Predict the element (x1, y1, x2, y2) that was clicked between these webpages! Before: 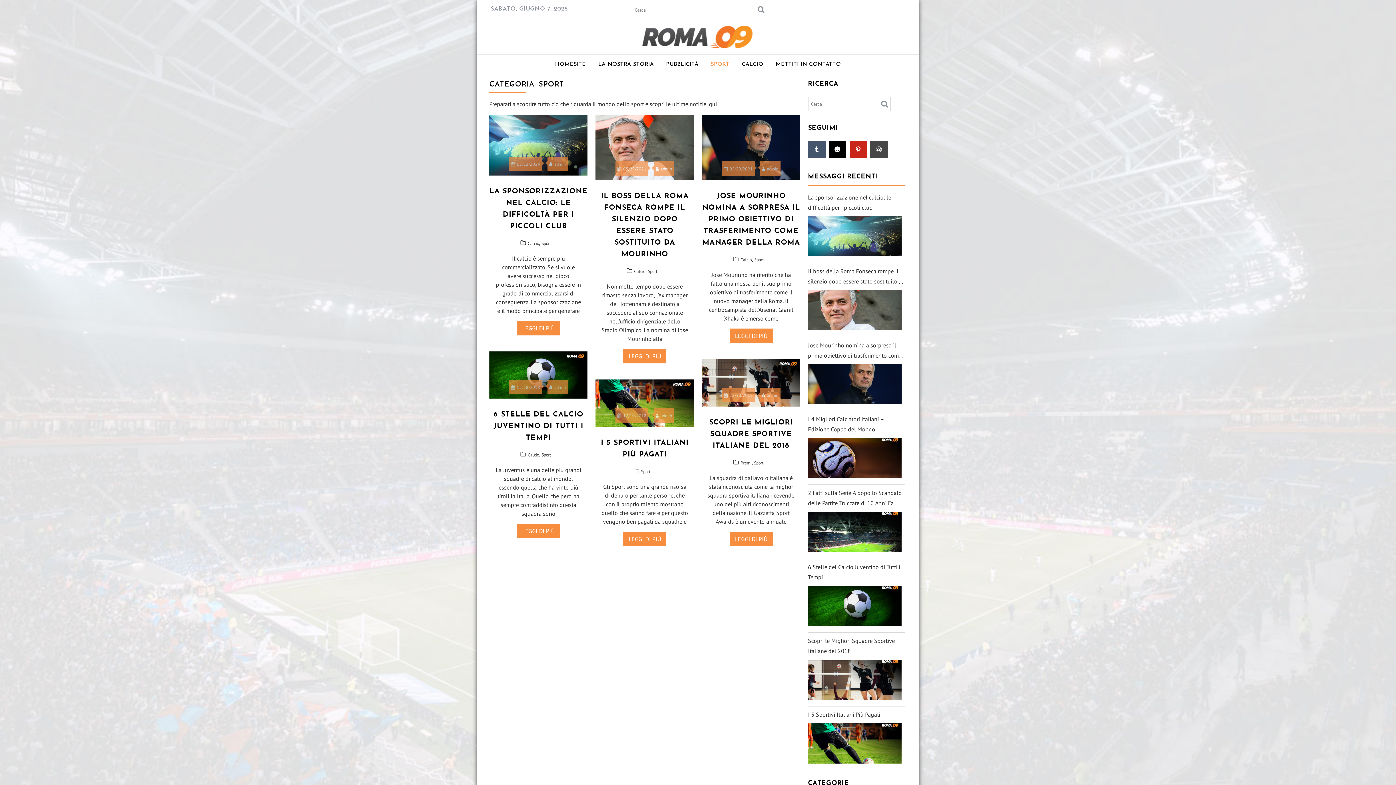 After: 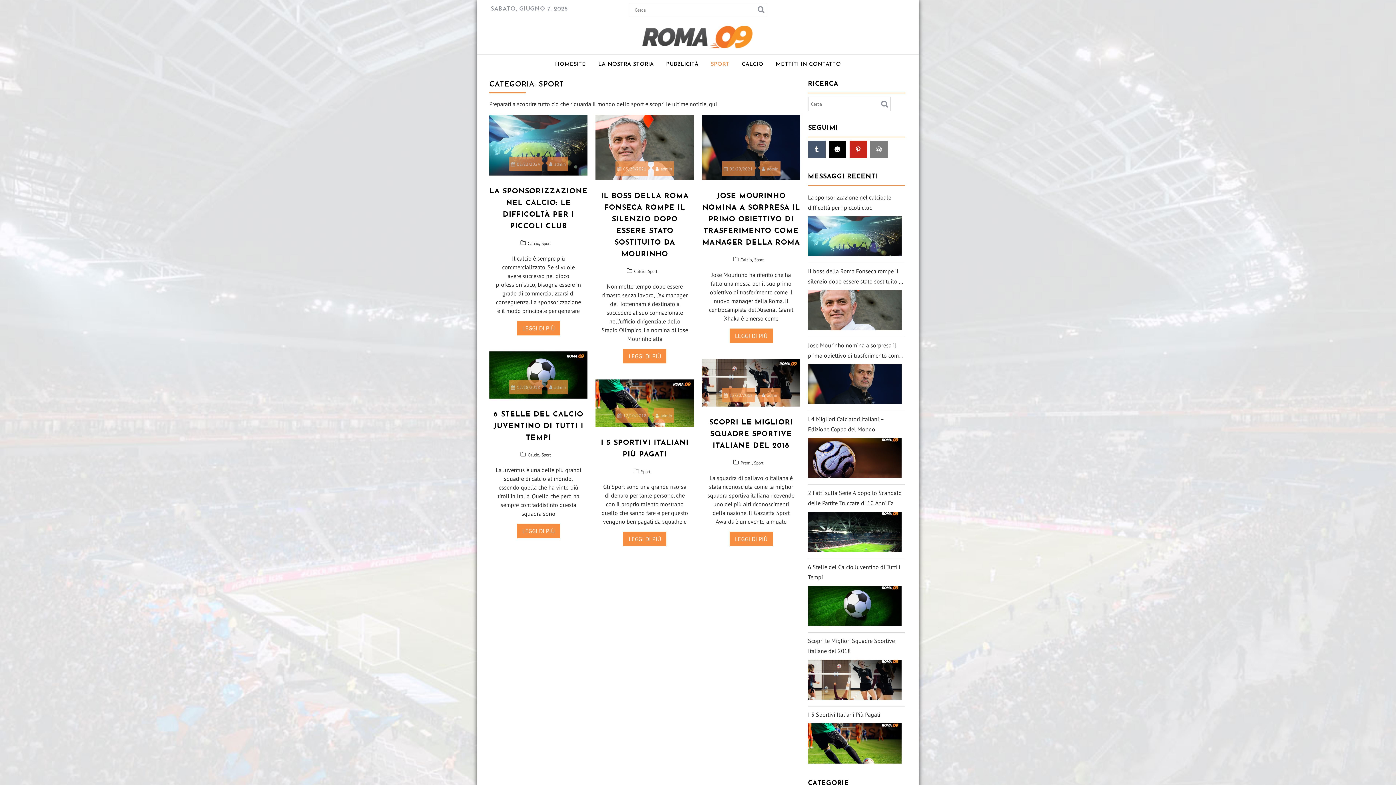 Action: label: wordpress bbox: (870, 140, 887, 158)